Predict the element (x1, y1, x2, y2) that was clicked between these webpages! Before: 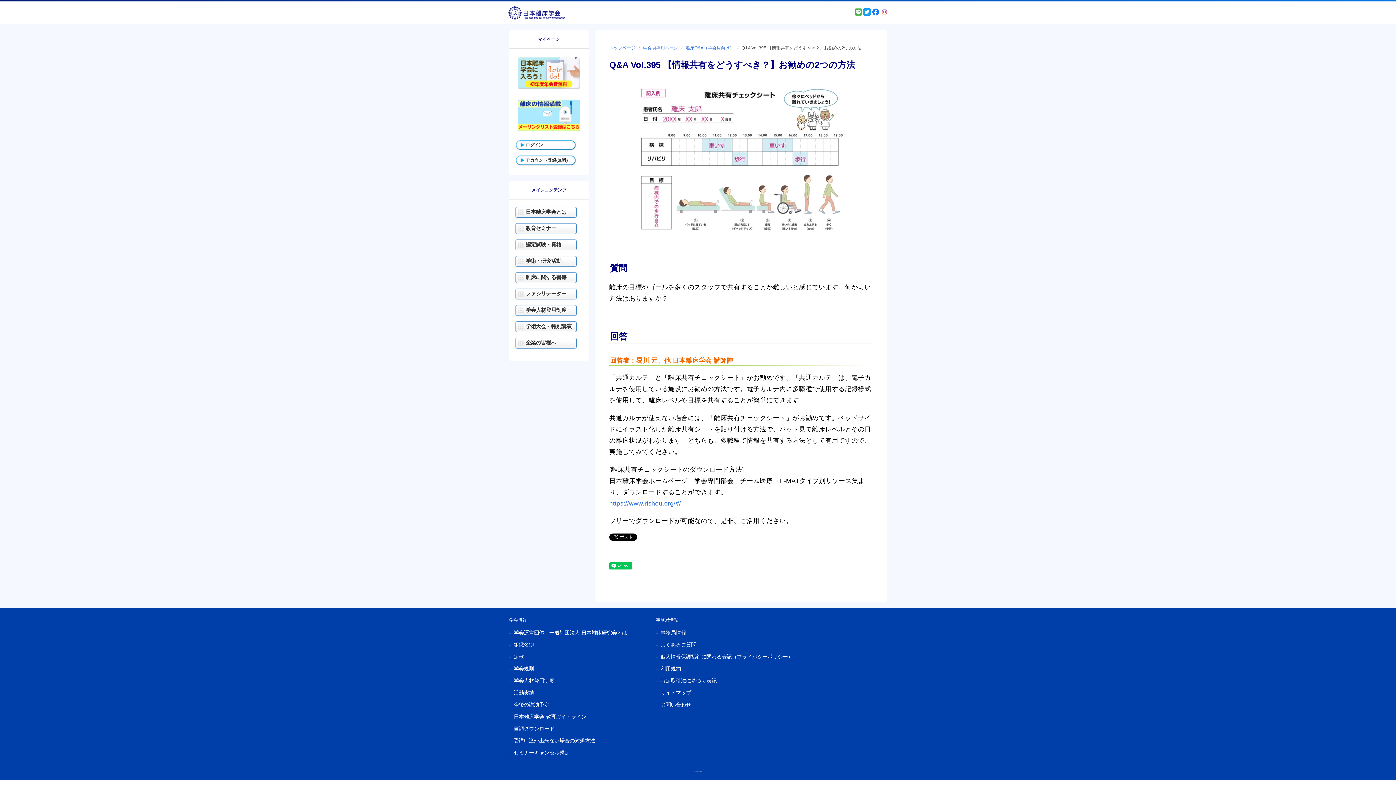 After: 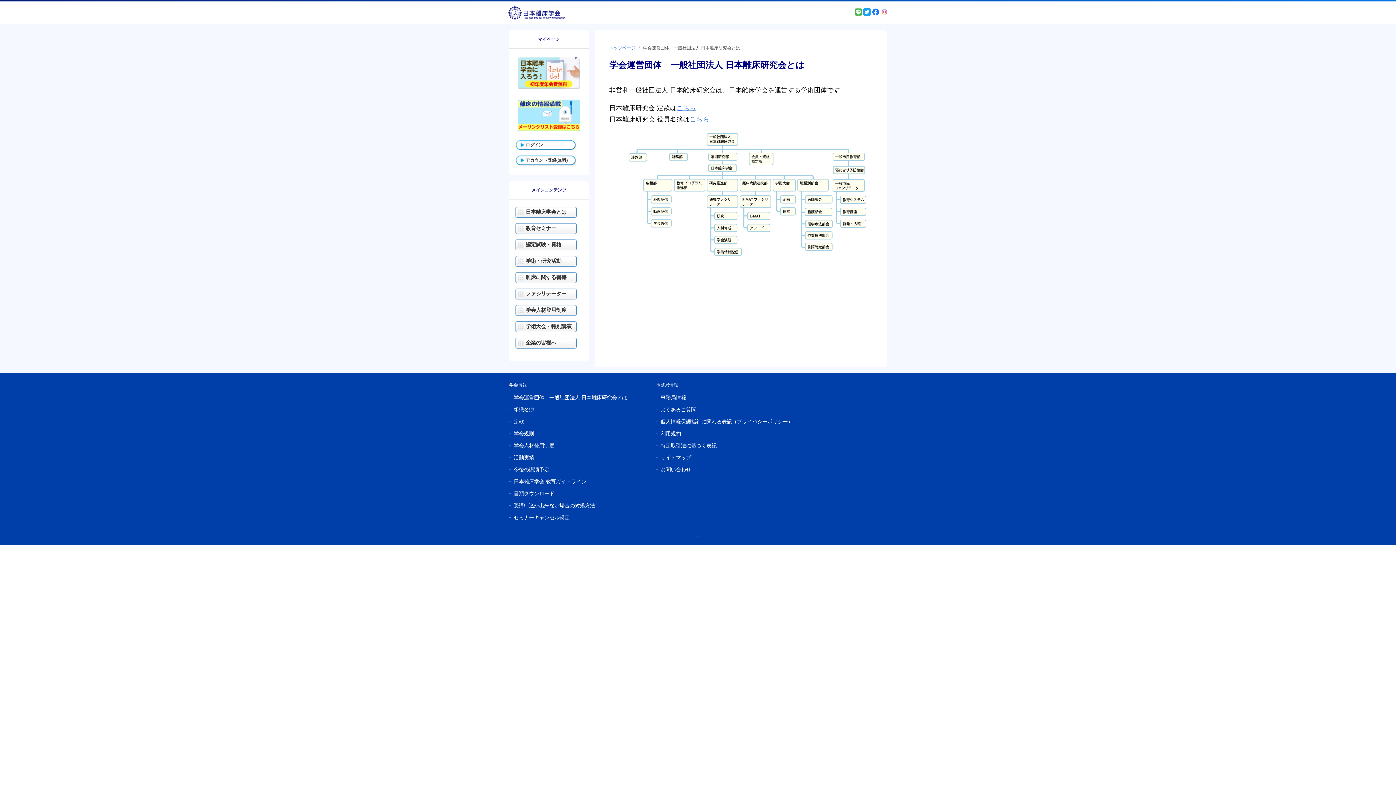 Action: label: 学会運営団体　一般社団法人 日本離床研究会とは bbox: (513, 631, 627, 636)